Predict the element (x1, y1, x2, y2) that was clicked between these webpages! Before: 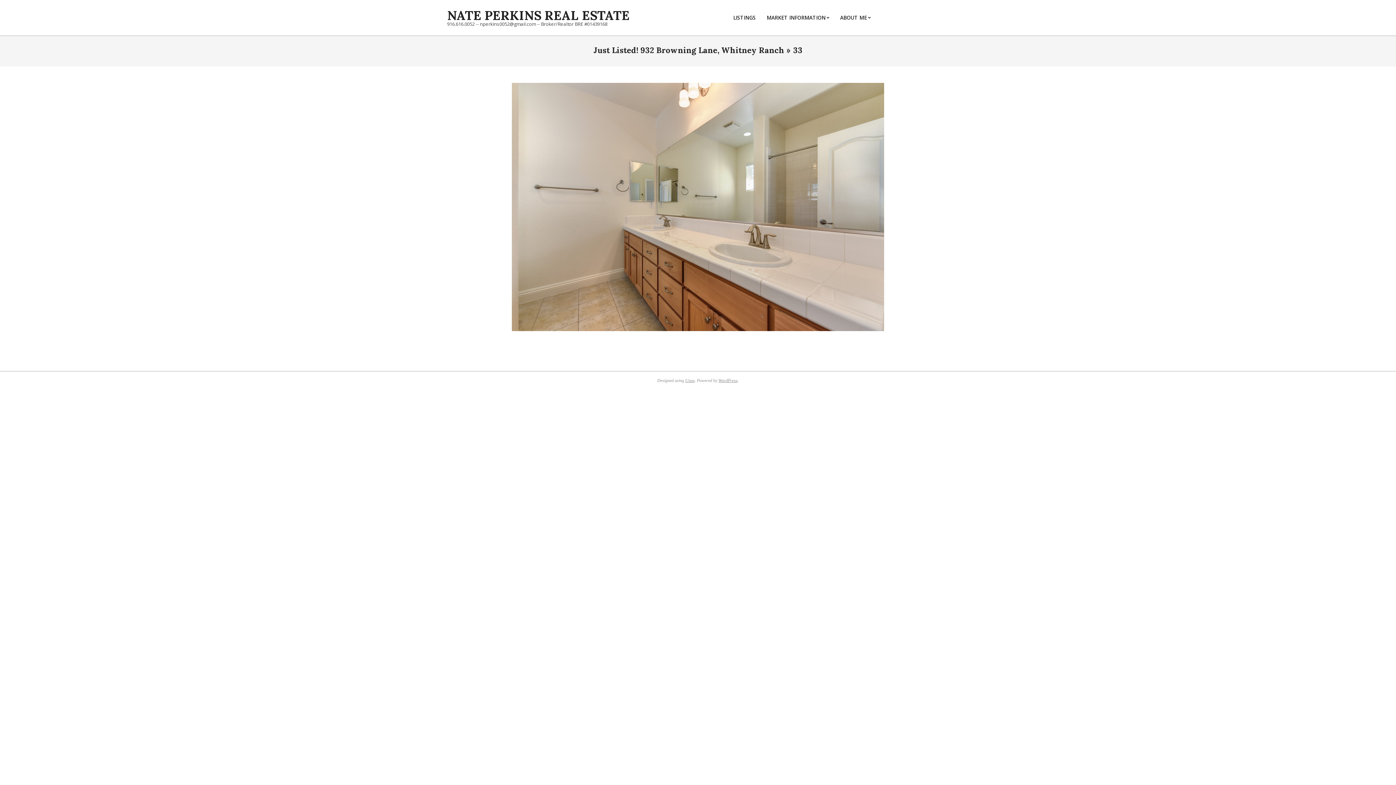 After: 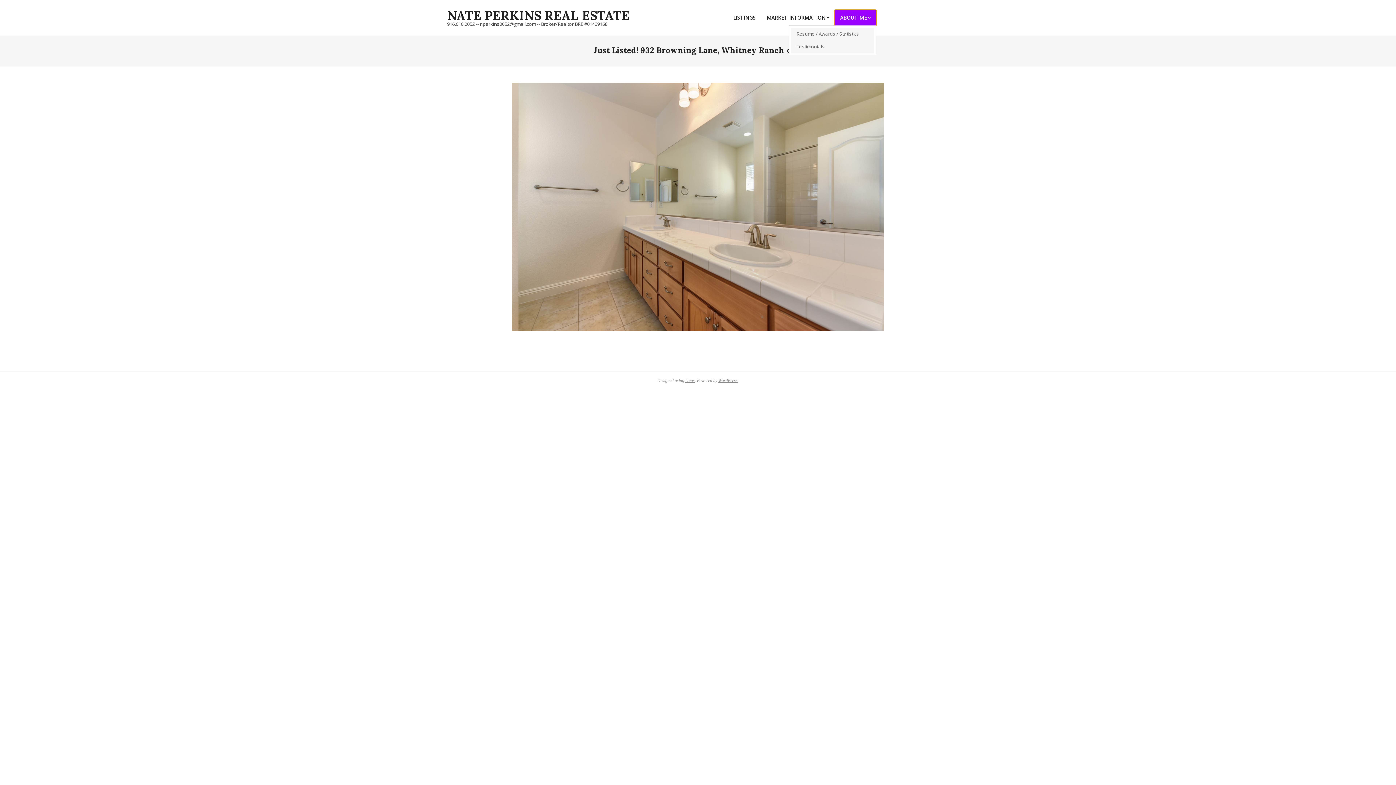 Action: label: ABOUT ME bbox: (834, 10, 876, 25)